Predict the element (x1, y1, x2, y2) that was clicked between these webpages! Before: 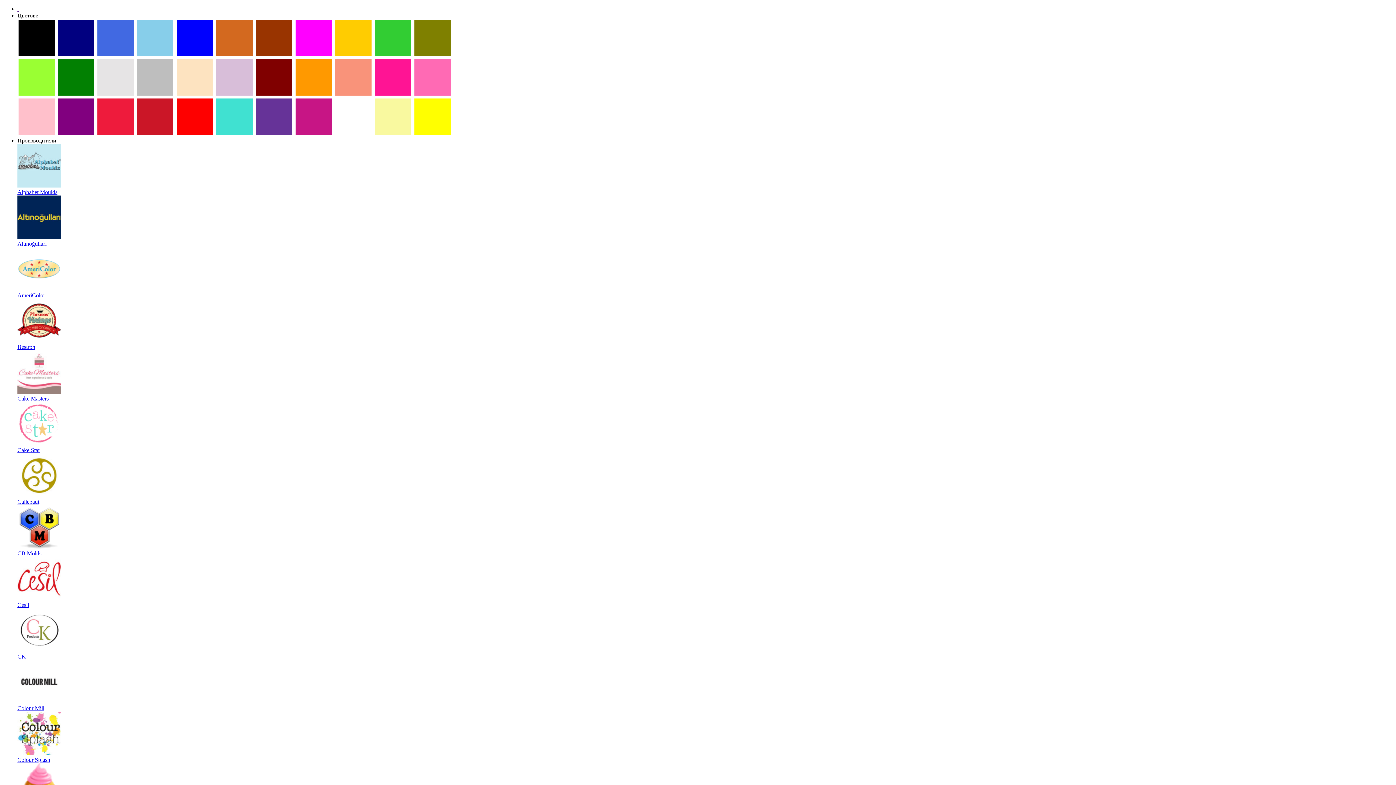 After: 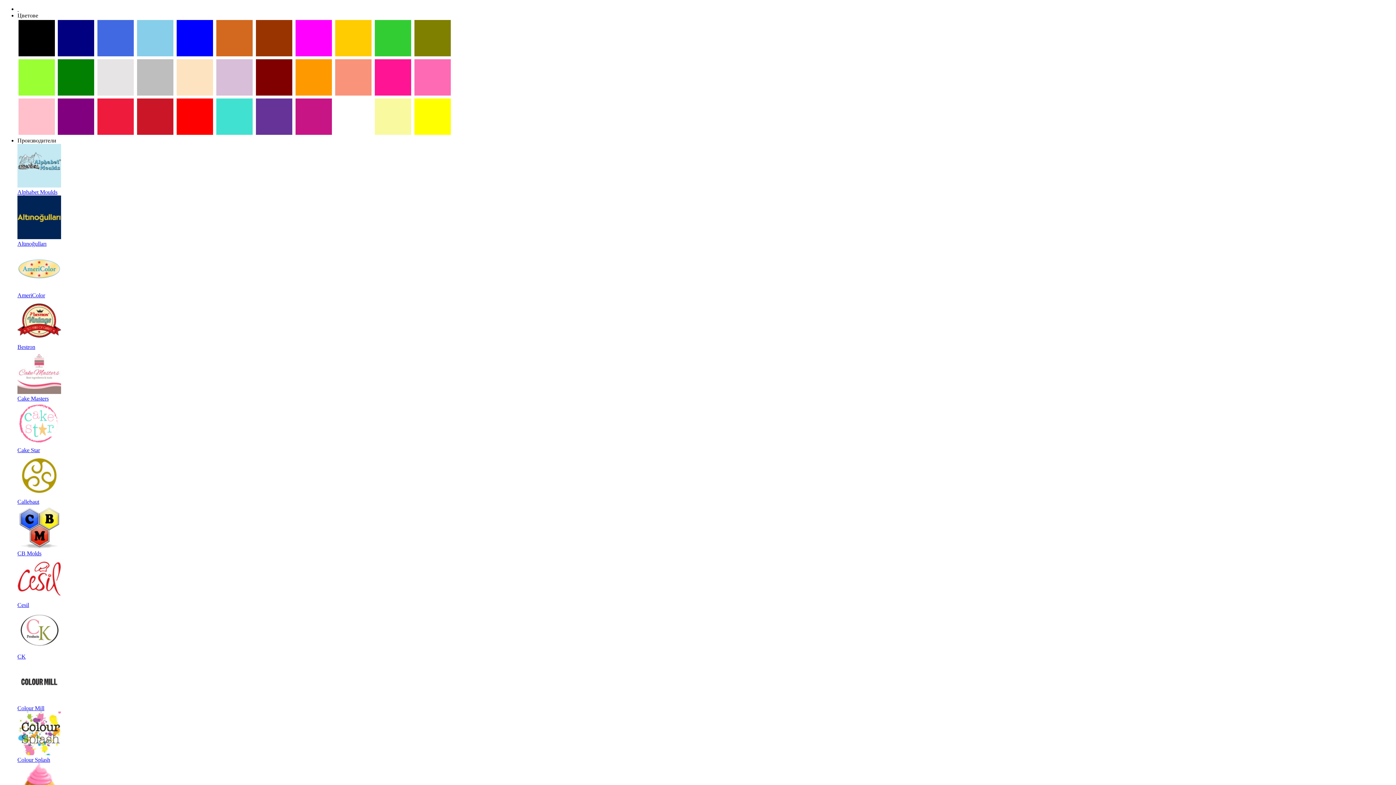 Action: bbox: (17, 292, 45, 298) label: AmeriColor